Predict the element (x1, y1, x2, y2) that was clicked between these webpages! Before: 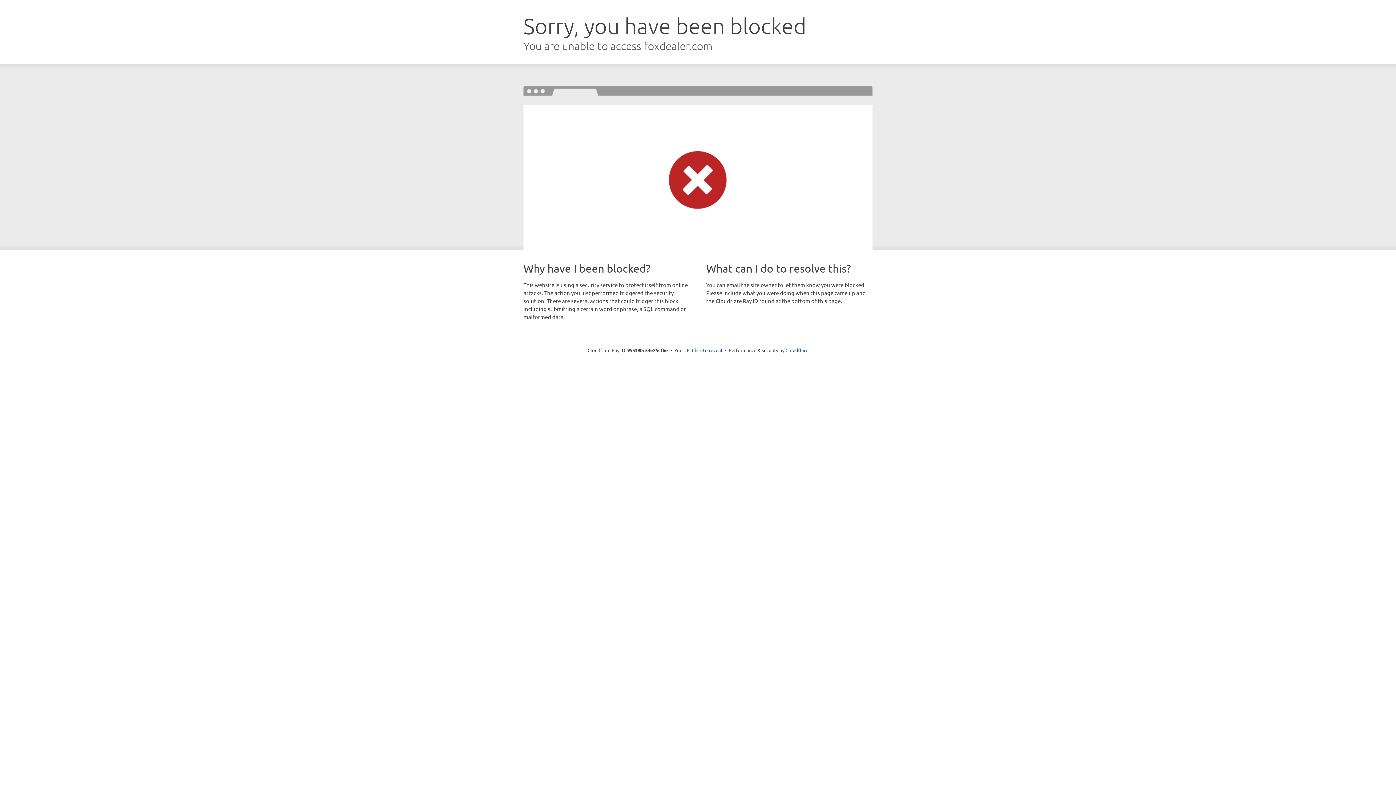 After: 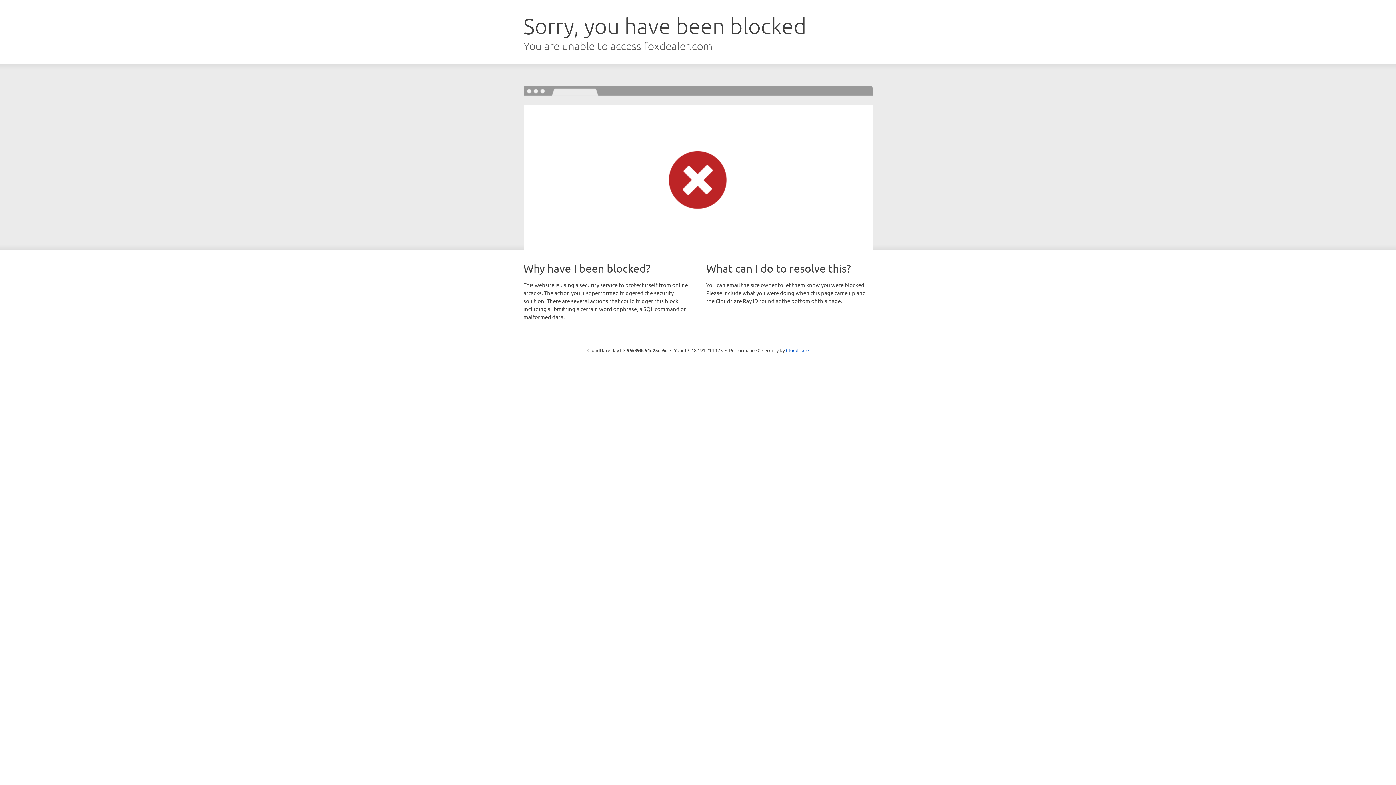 Action: label: Click to reveal bbox: (692, 346, 722, 353)